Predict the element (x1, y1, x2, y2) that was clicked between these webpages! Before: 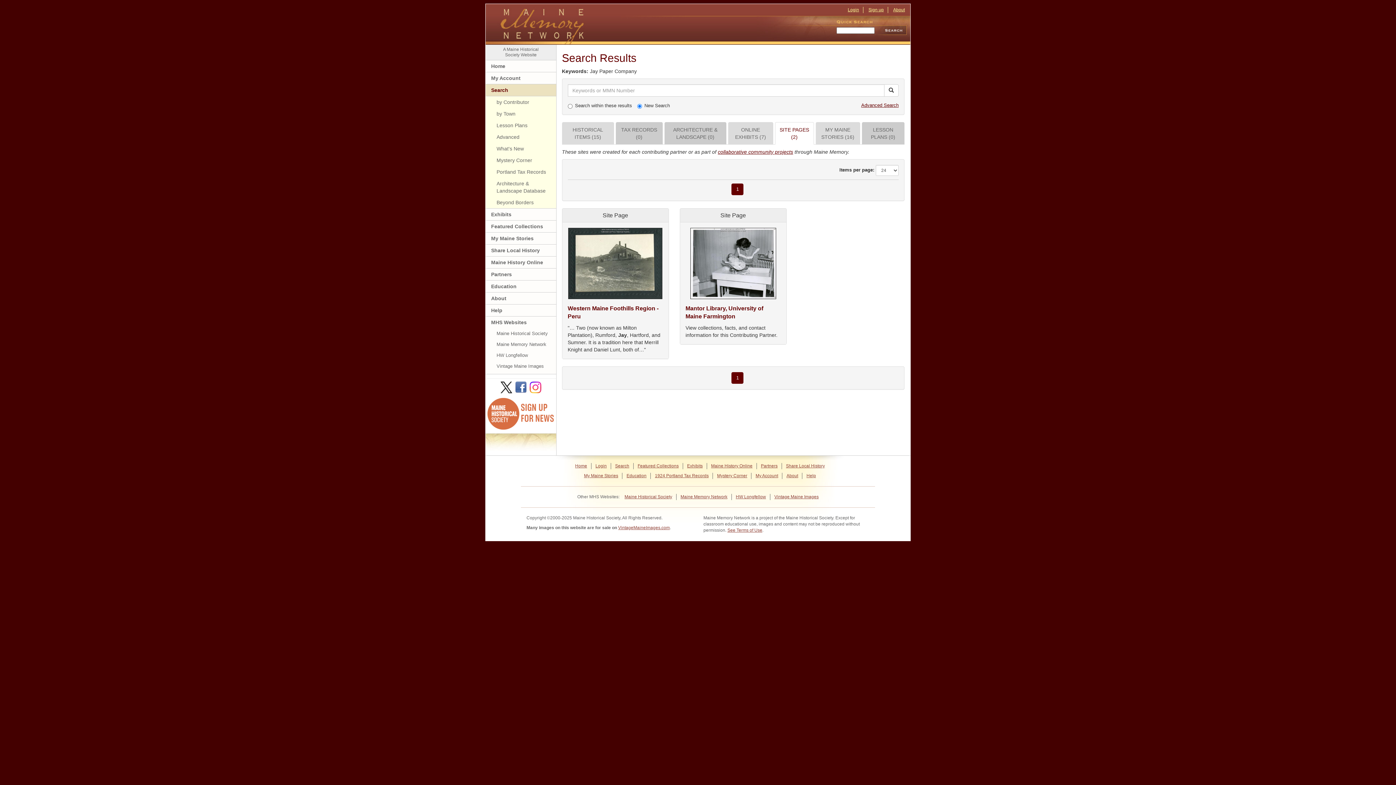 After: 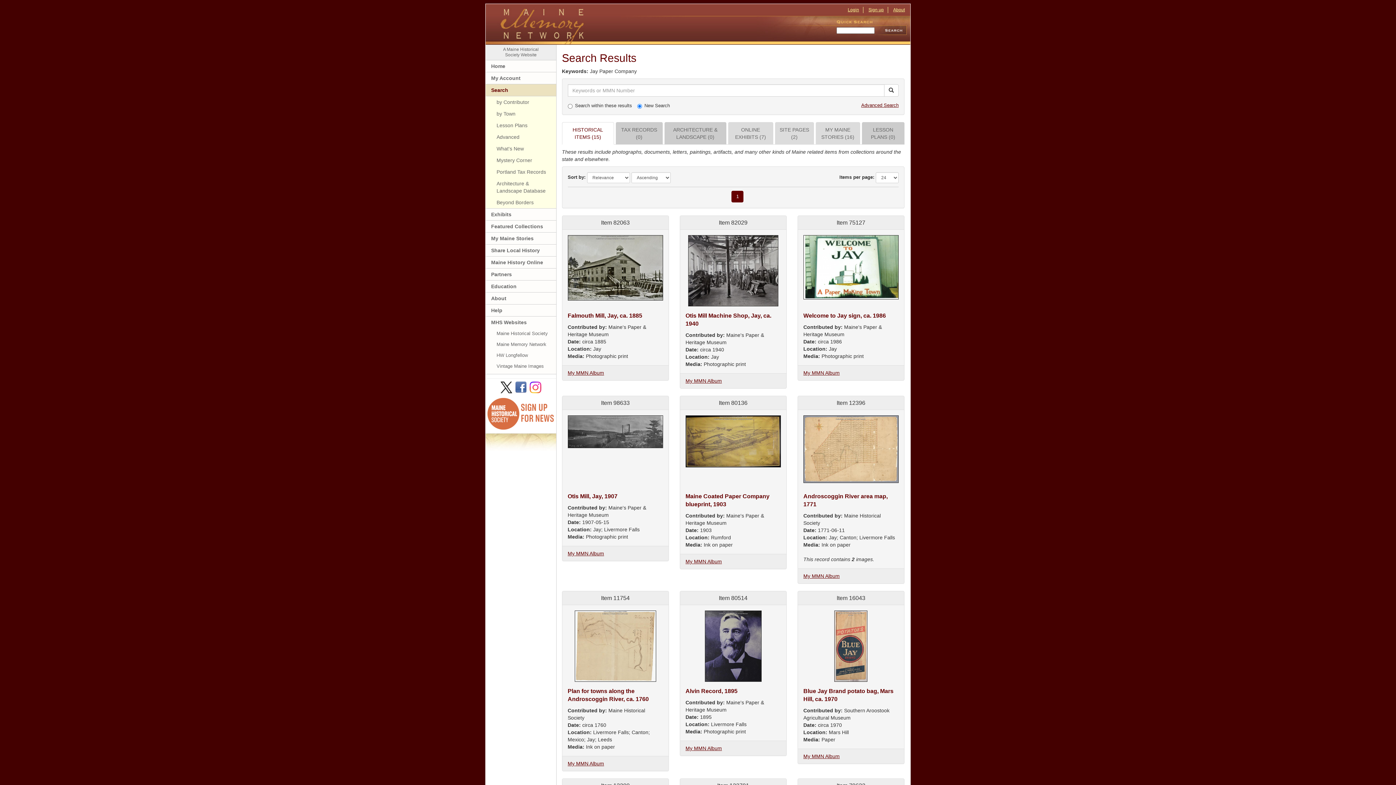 Action: label: HISTORICAL ITEMS (15) bbox: (562, 122, 614, 144)